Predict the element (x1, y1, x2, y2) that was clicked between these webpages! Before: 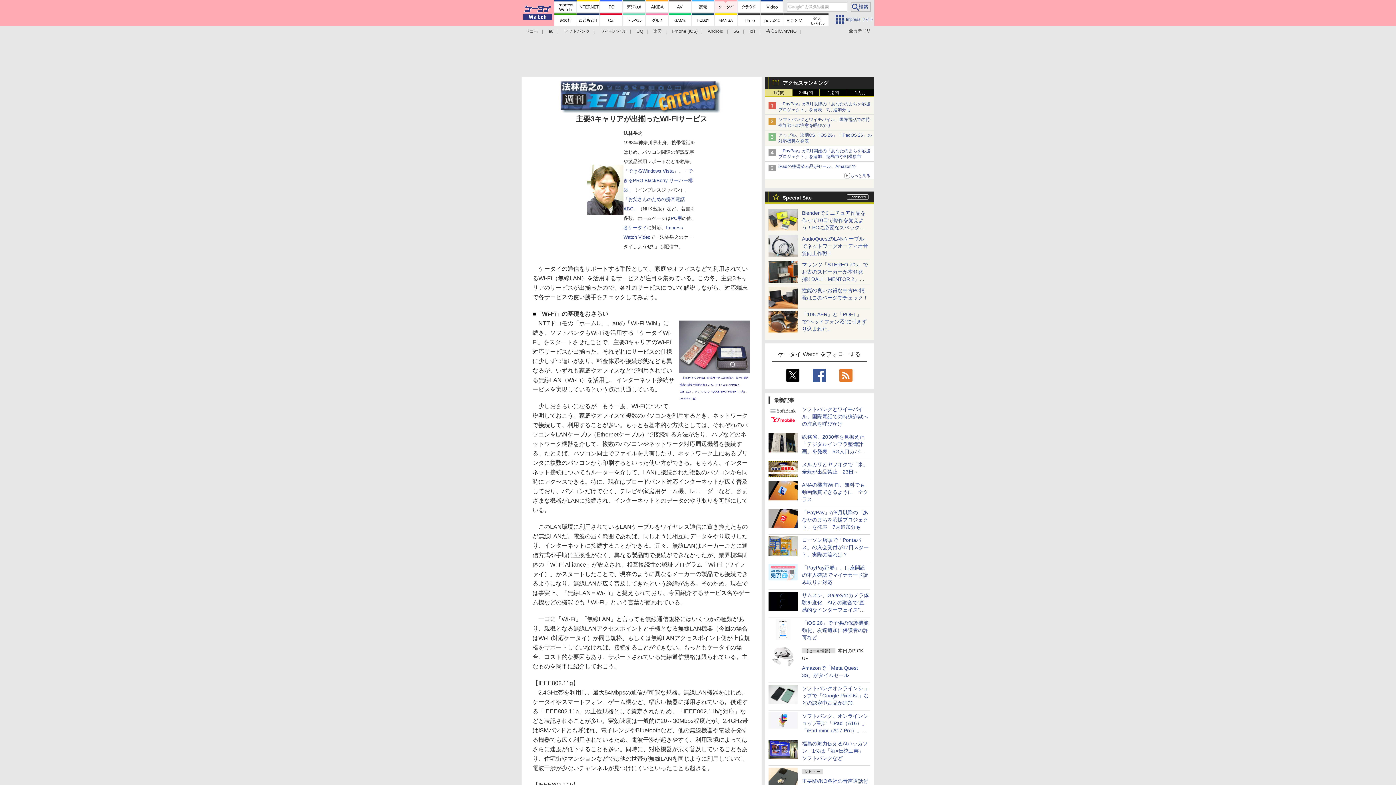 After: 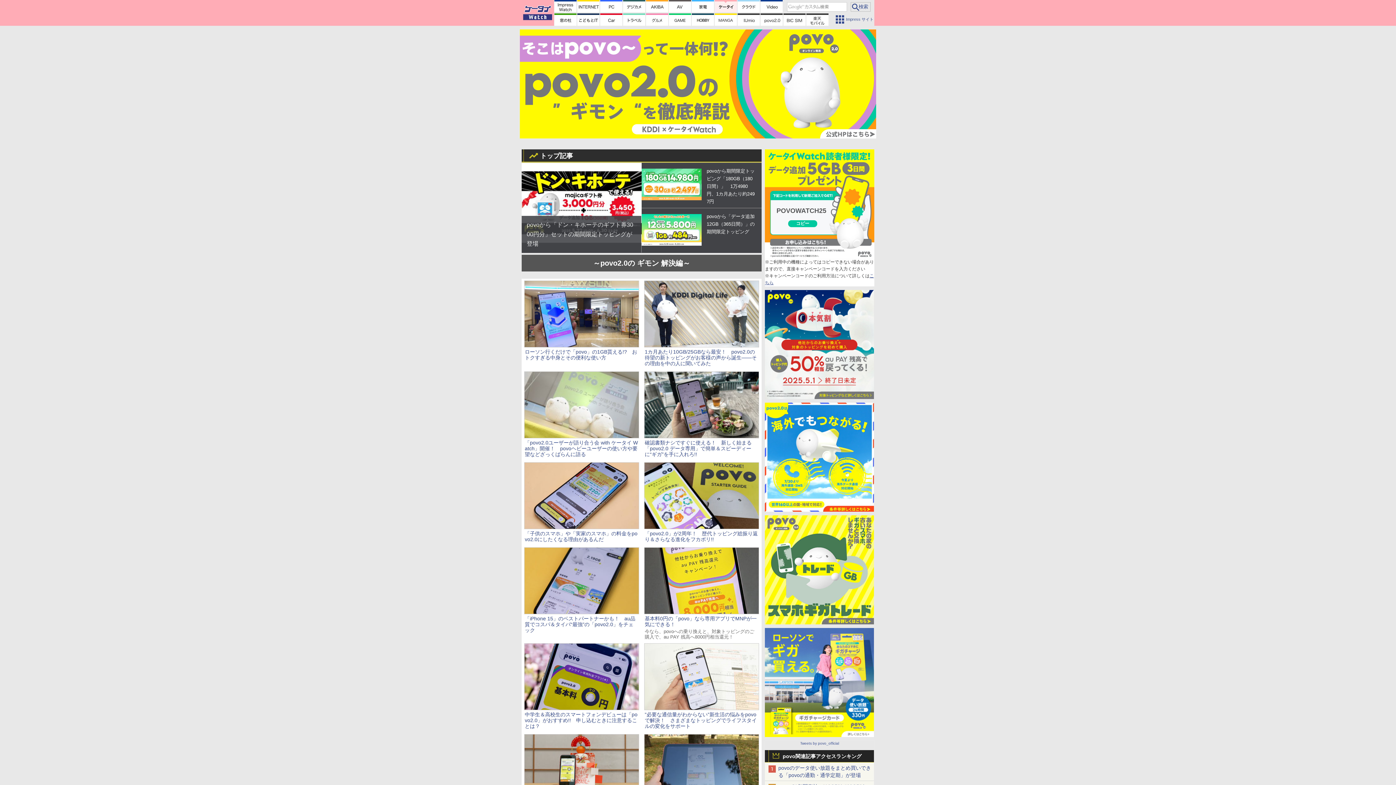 Action: bbox: (760, 13, 782, 25)